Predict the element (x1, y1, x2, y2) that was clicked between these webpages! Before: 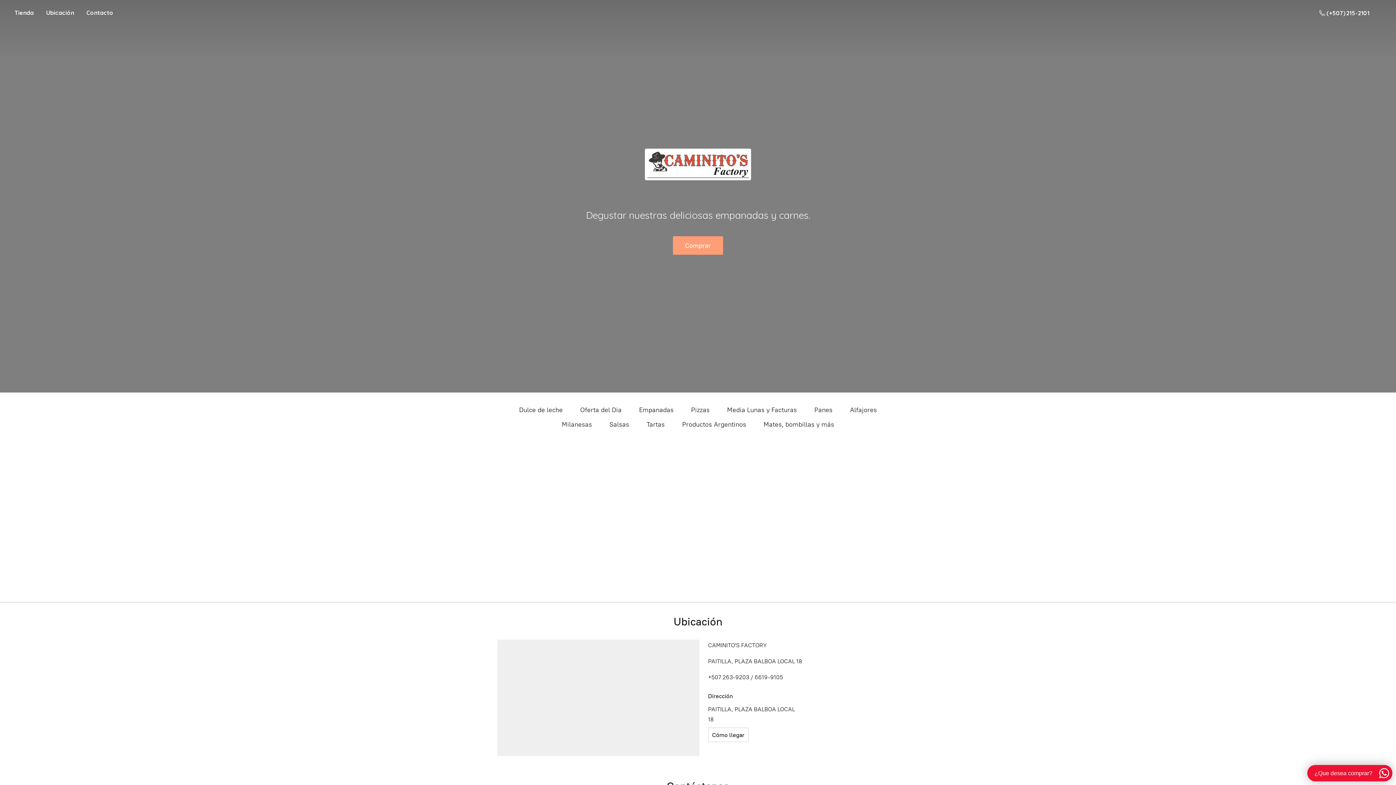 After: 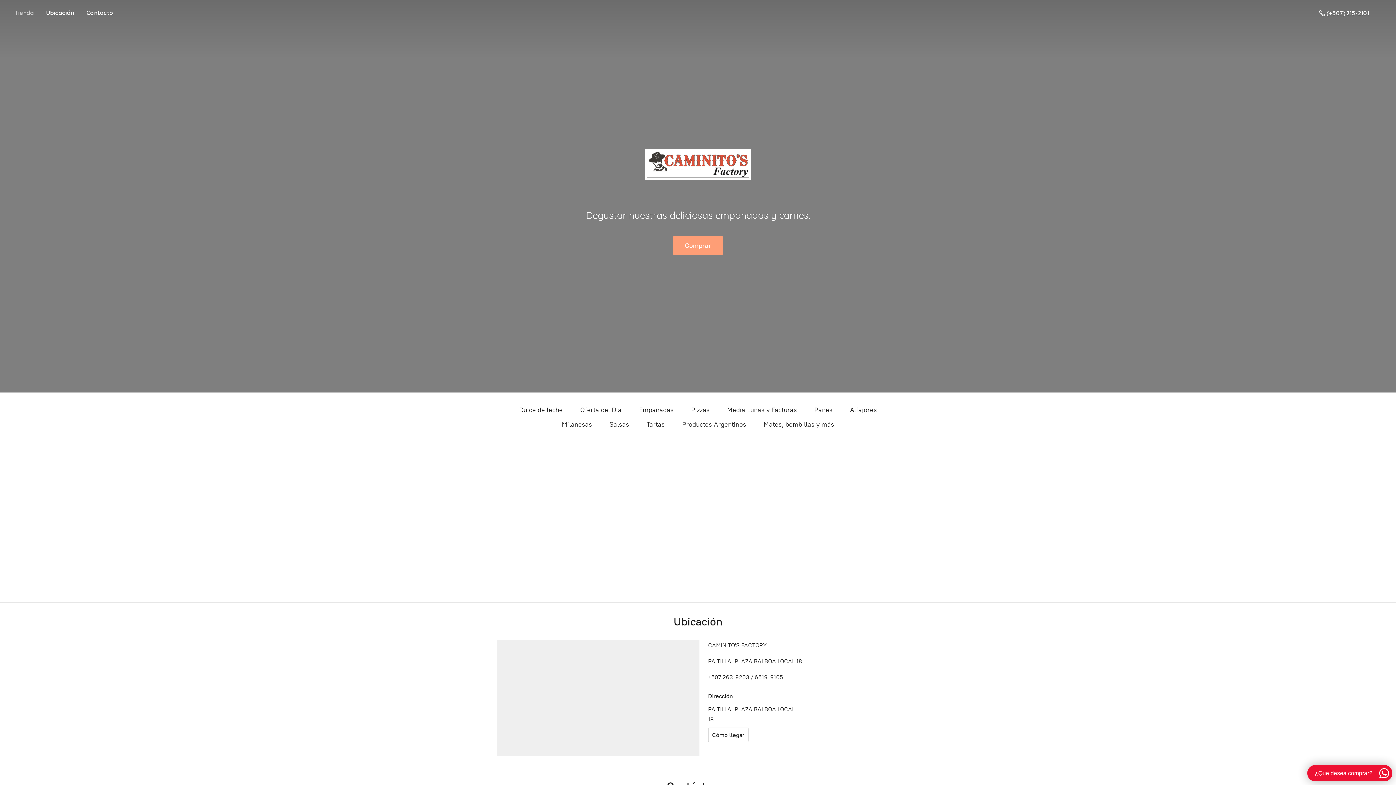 Action: bbox: (9, 7, 39, 17) label: Tienda